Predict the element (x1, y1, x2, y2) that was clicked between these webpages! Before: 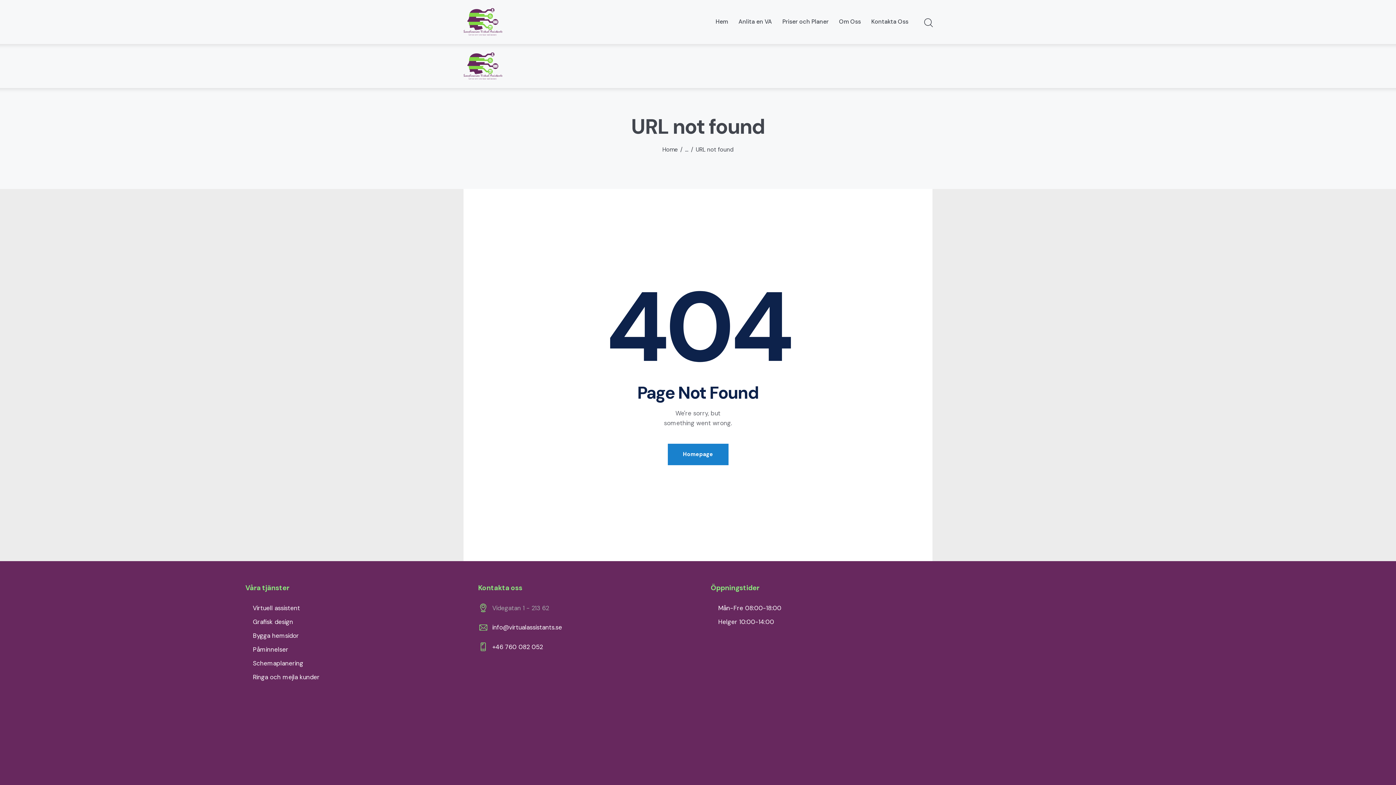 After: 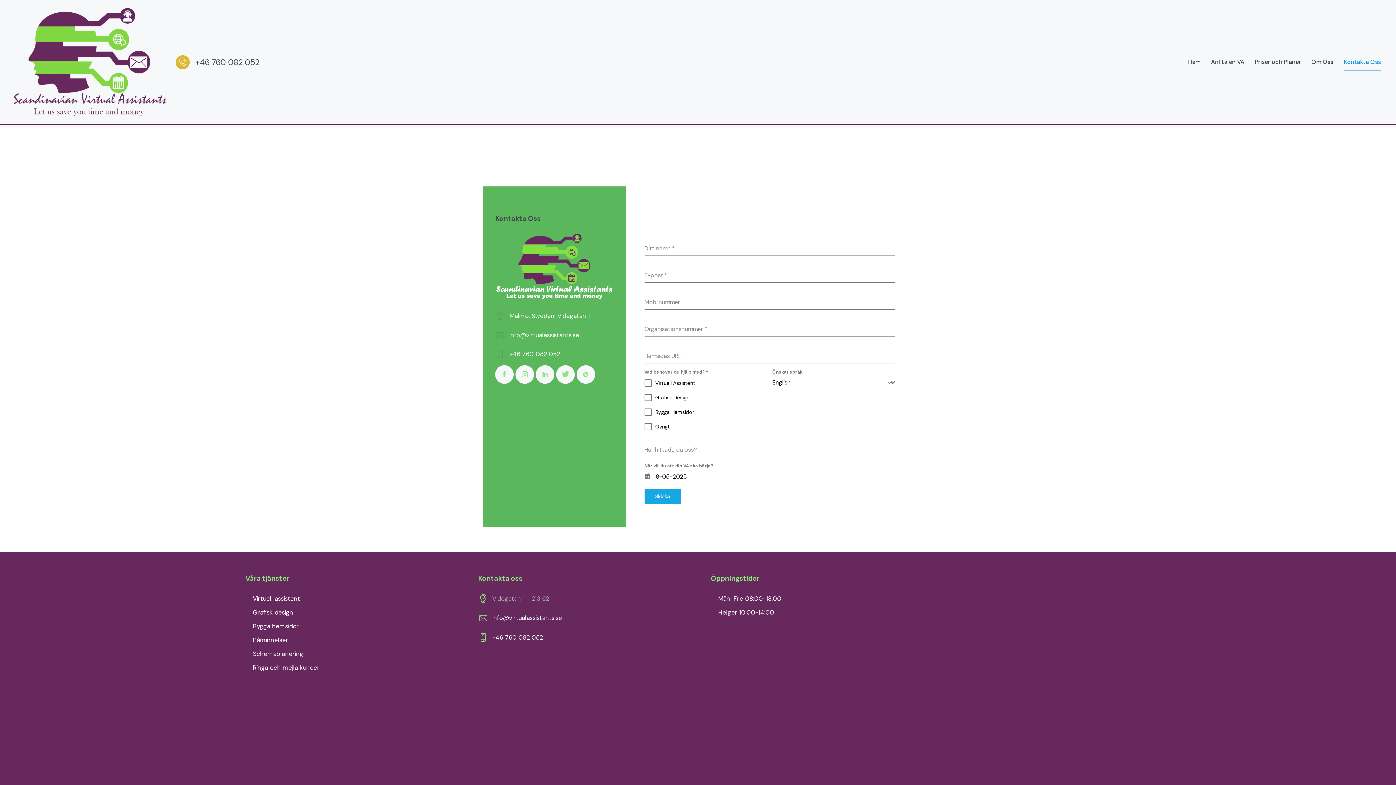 Action: label: Kontakta Oss bbox: (866, 12, 913, 31)